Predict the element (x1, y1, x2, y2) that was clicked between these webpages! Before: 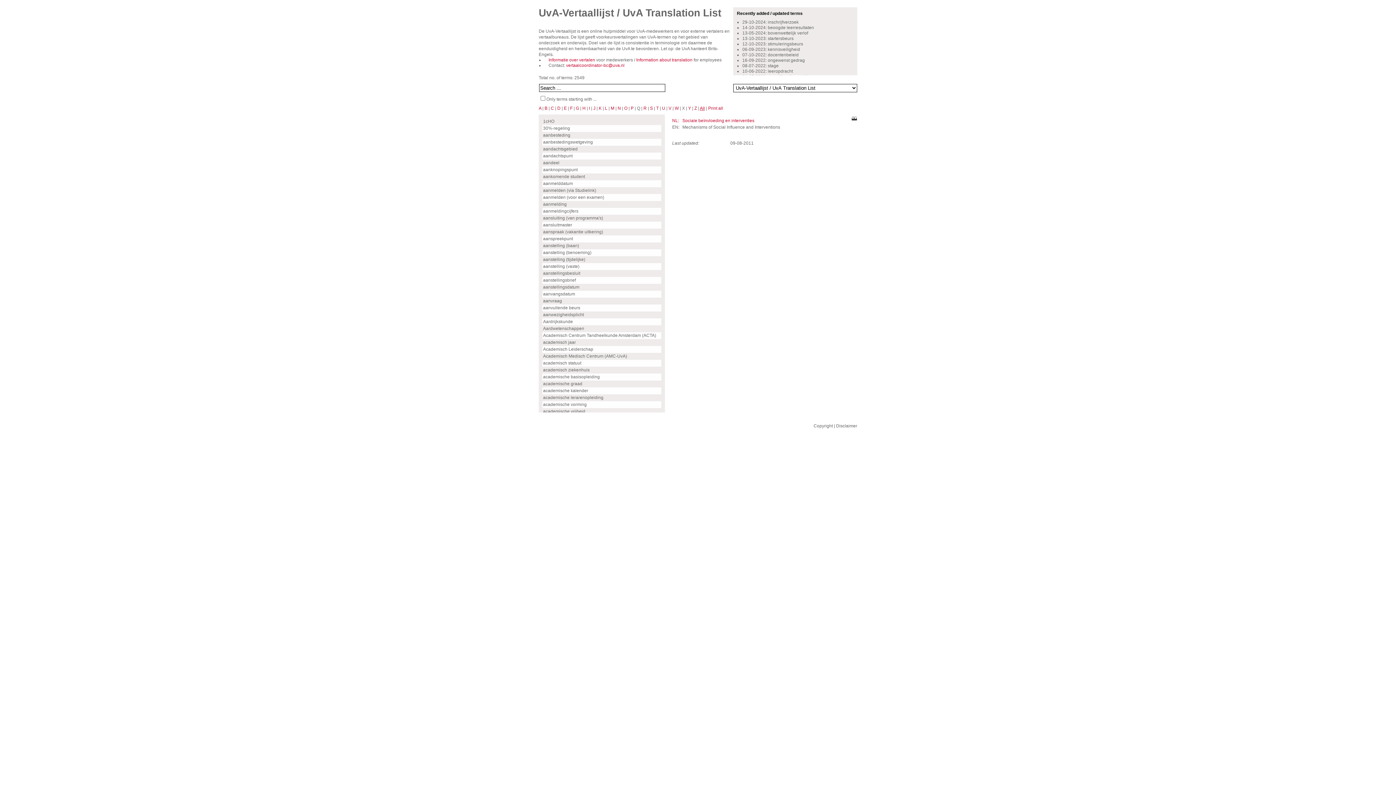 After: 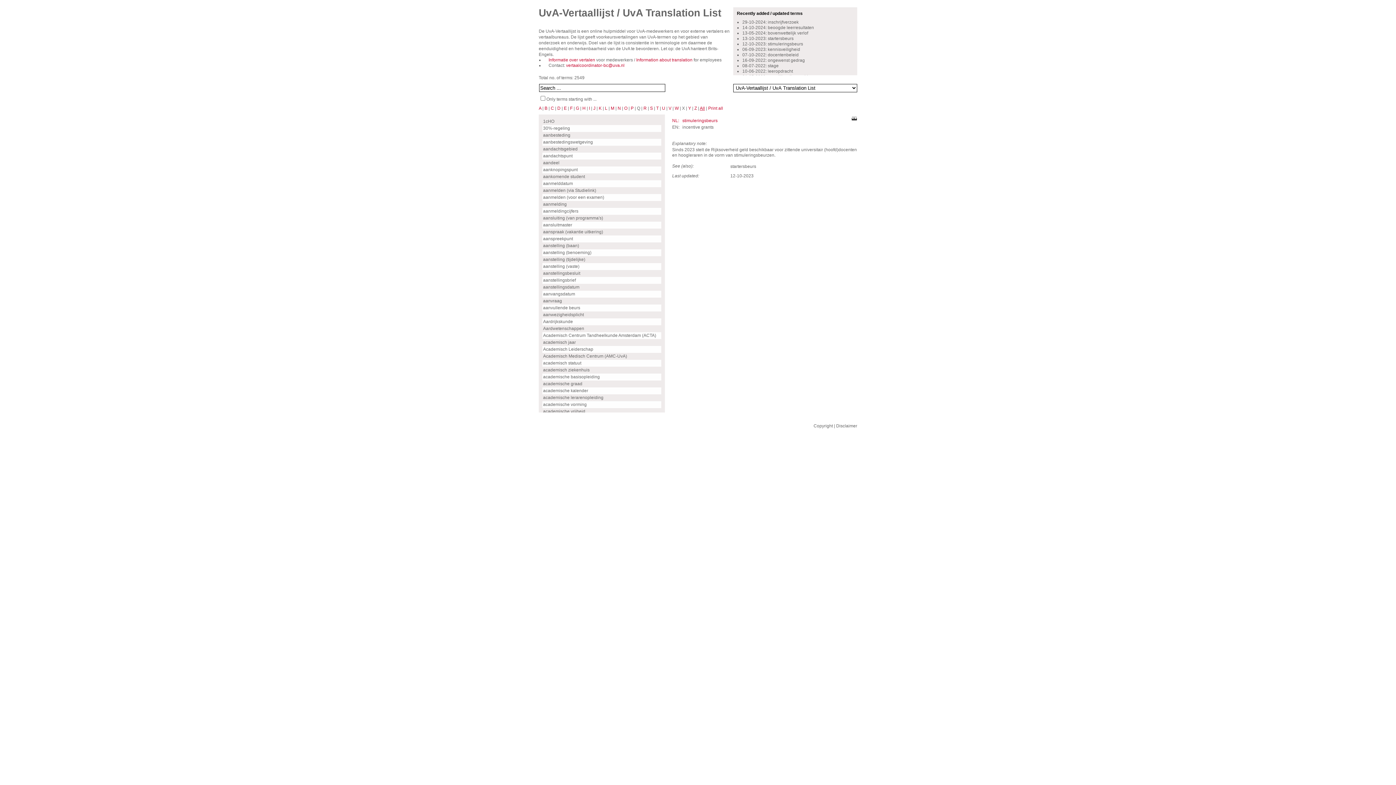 Action: bbox: (742, 41, 803, 46) label: 12-10-2023: stimuleringsbeurs